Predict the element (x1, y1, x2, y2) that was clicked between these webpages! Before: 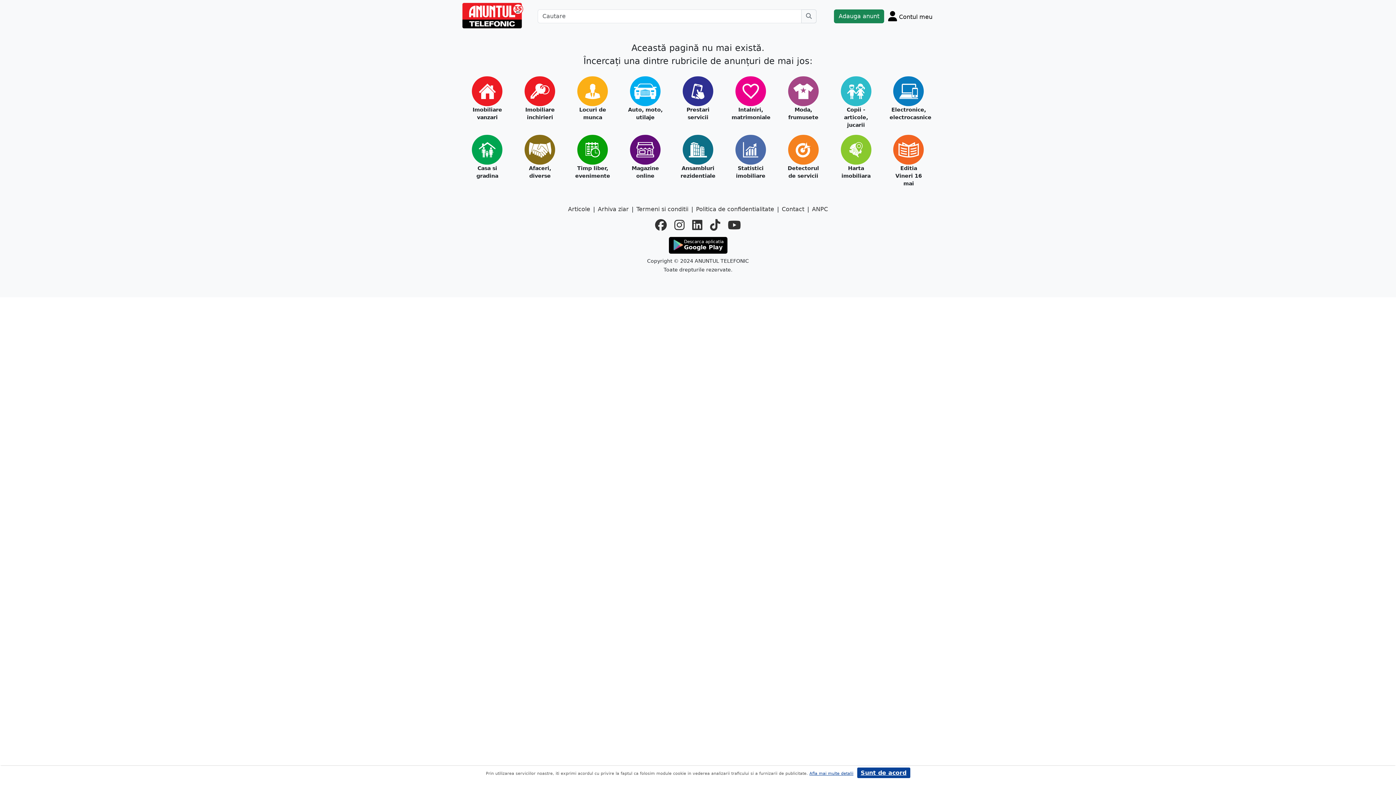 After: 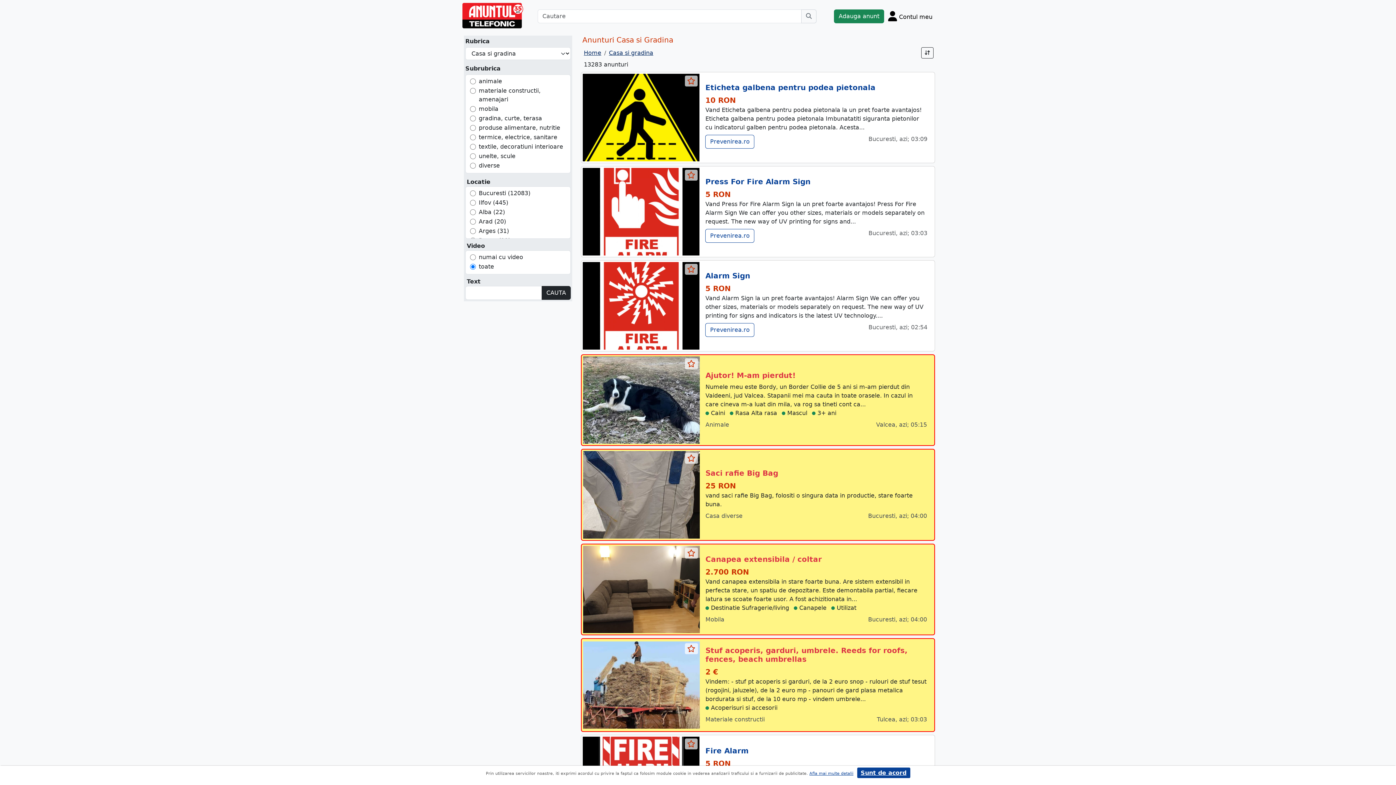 Action: label: Casa si gradina bbox: (468, 164, 506, 180)